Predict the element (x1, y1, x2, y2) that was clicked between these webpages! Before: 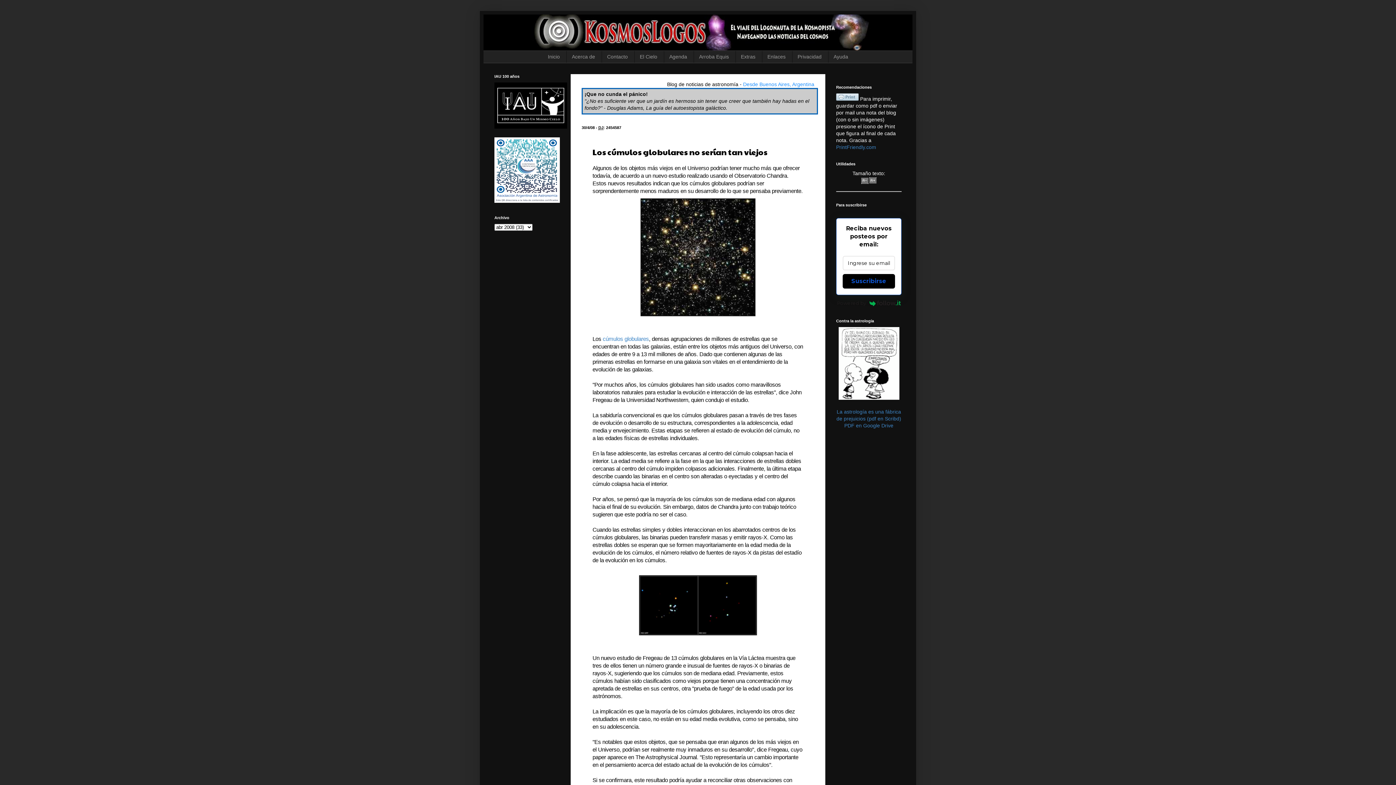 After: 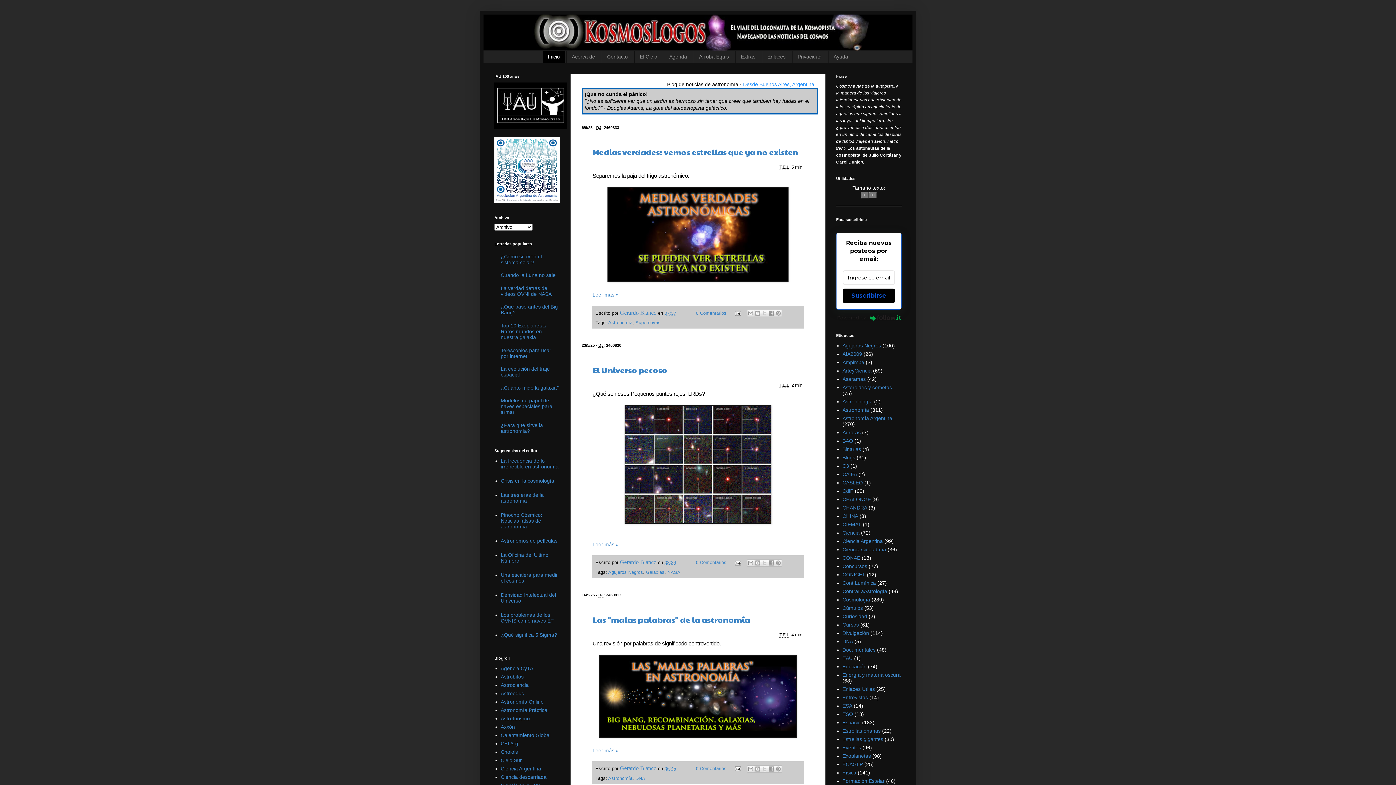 Action: bbox: (483, 14, 912, 50)